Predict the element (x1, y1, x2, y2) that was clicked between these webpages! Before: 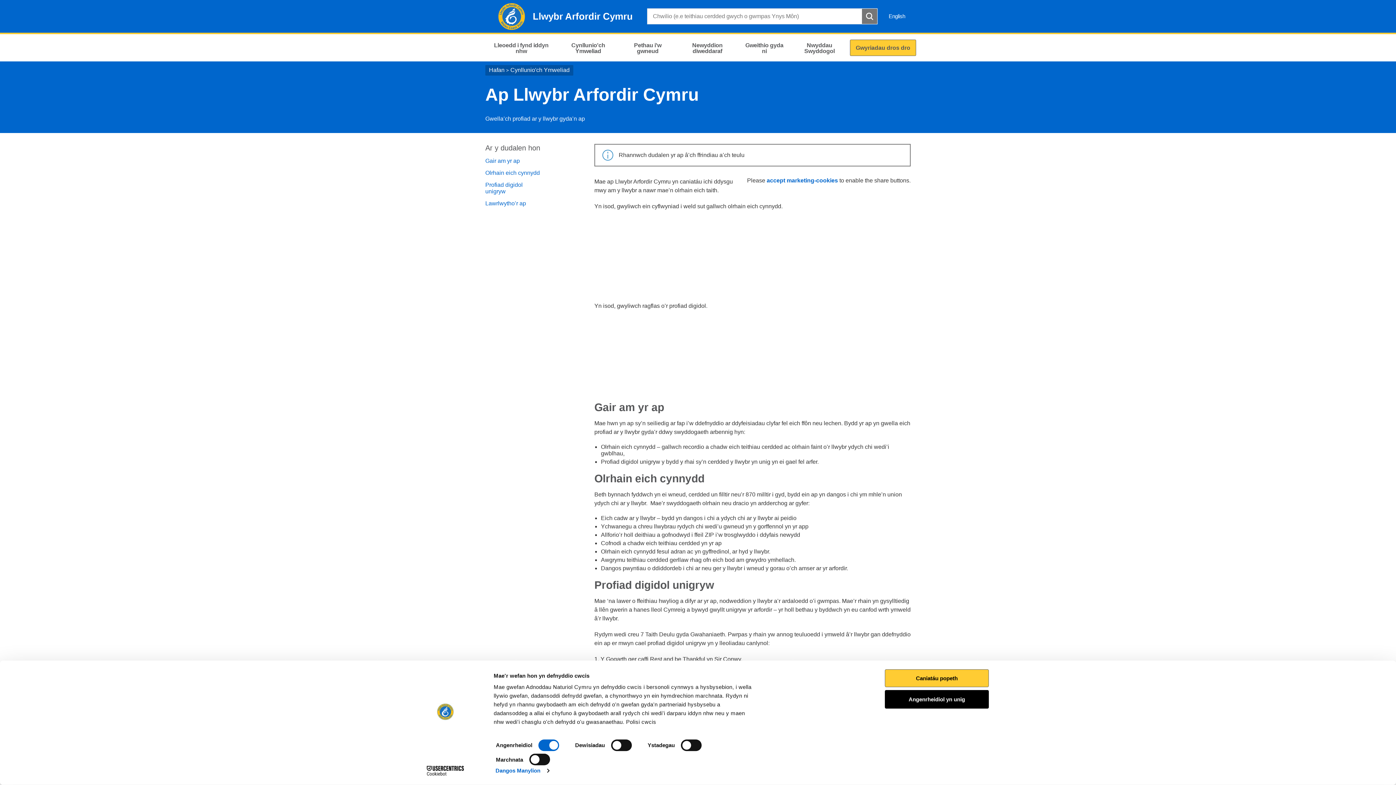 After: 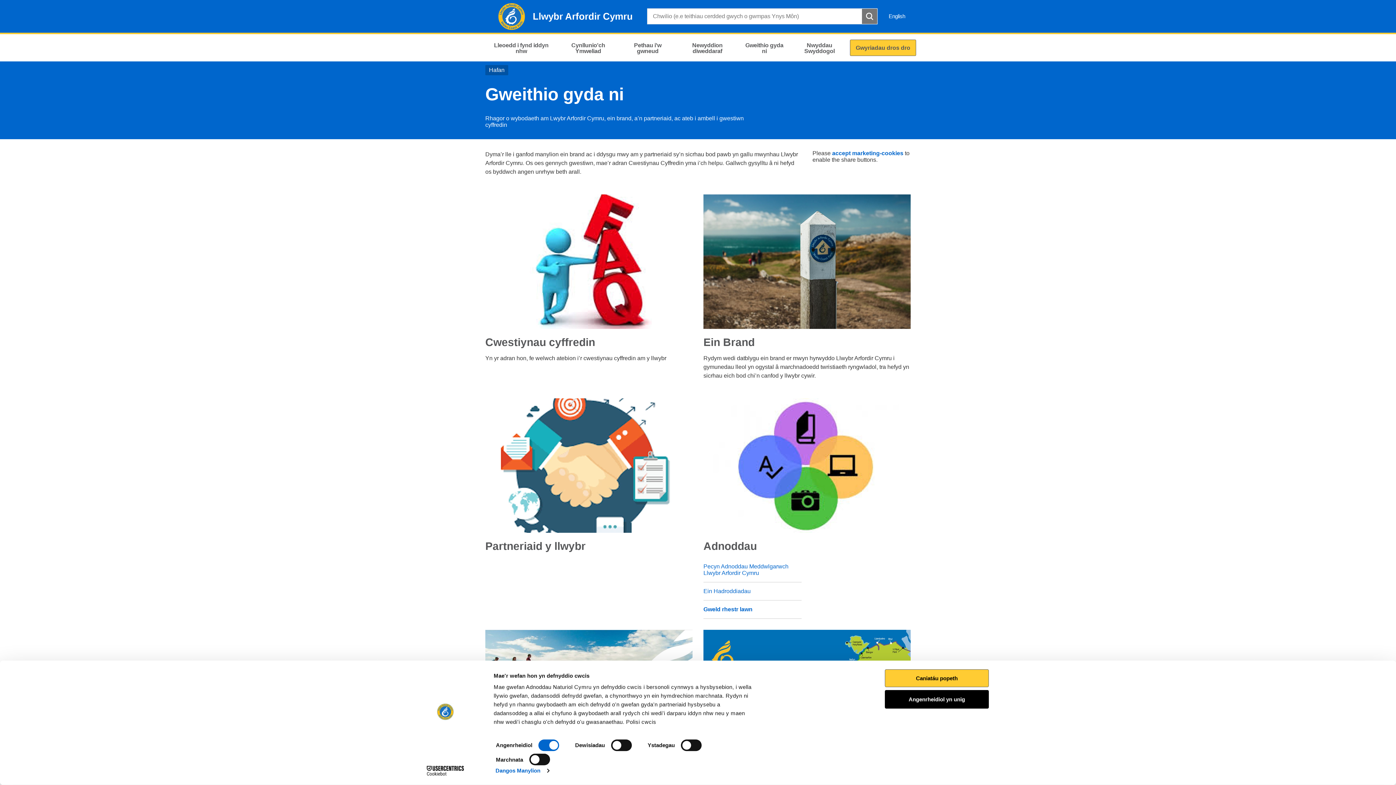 Action: label: Gweithio gyda ni bbox: (739, 34, 789, 61)